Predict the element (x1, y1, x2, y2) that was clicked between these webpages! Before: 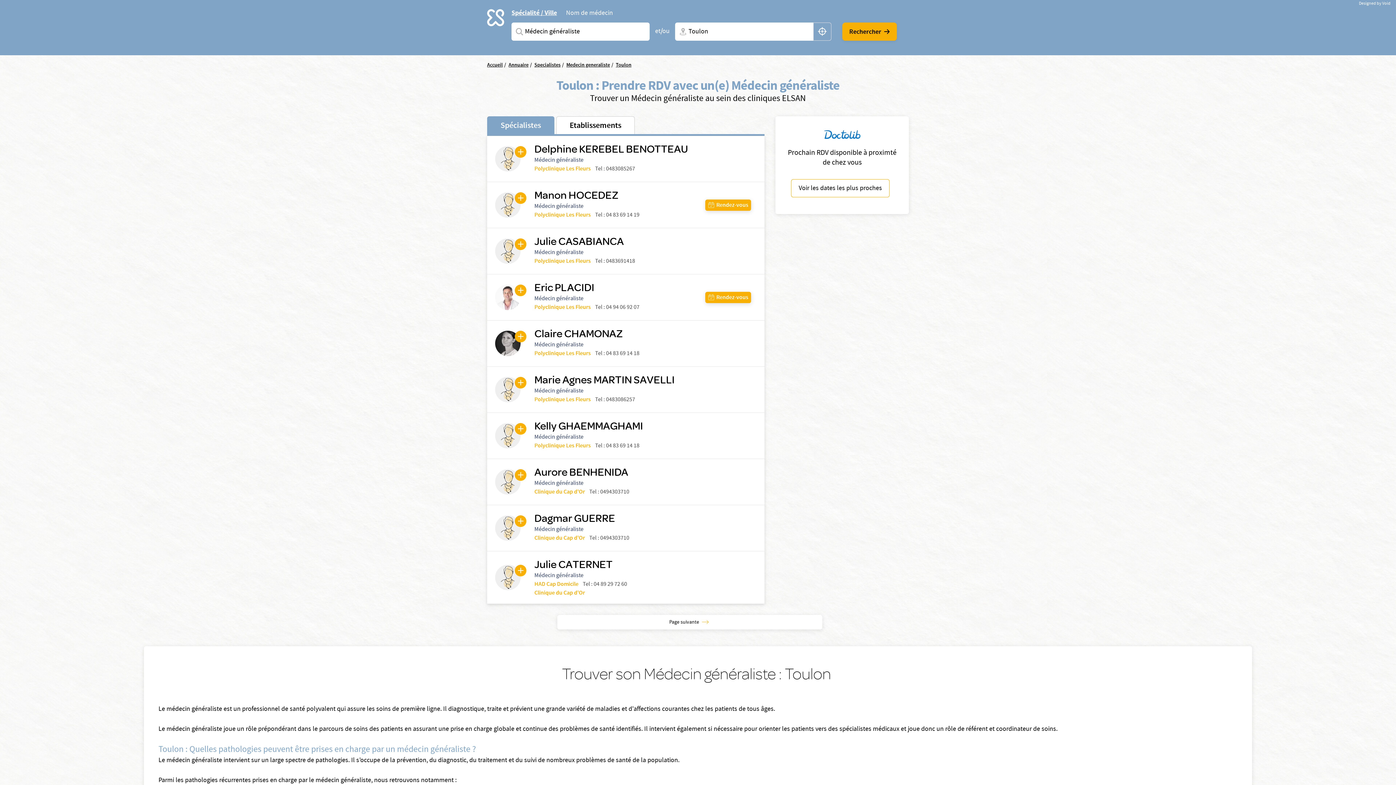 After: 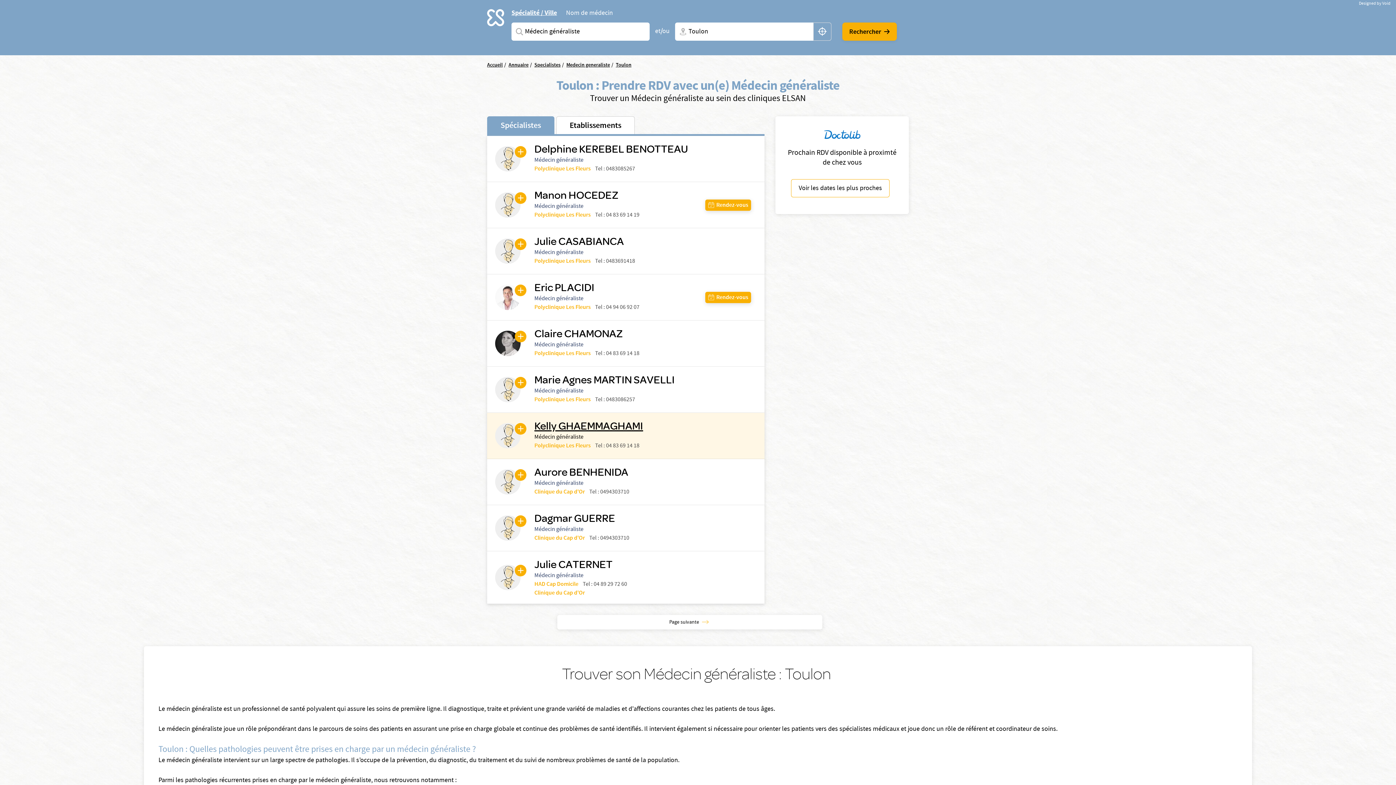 Action: label: Kelly GHAEMMAGHAMI bbox: (534, 420, 646, 431)